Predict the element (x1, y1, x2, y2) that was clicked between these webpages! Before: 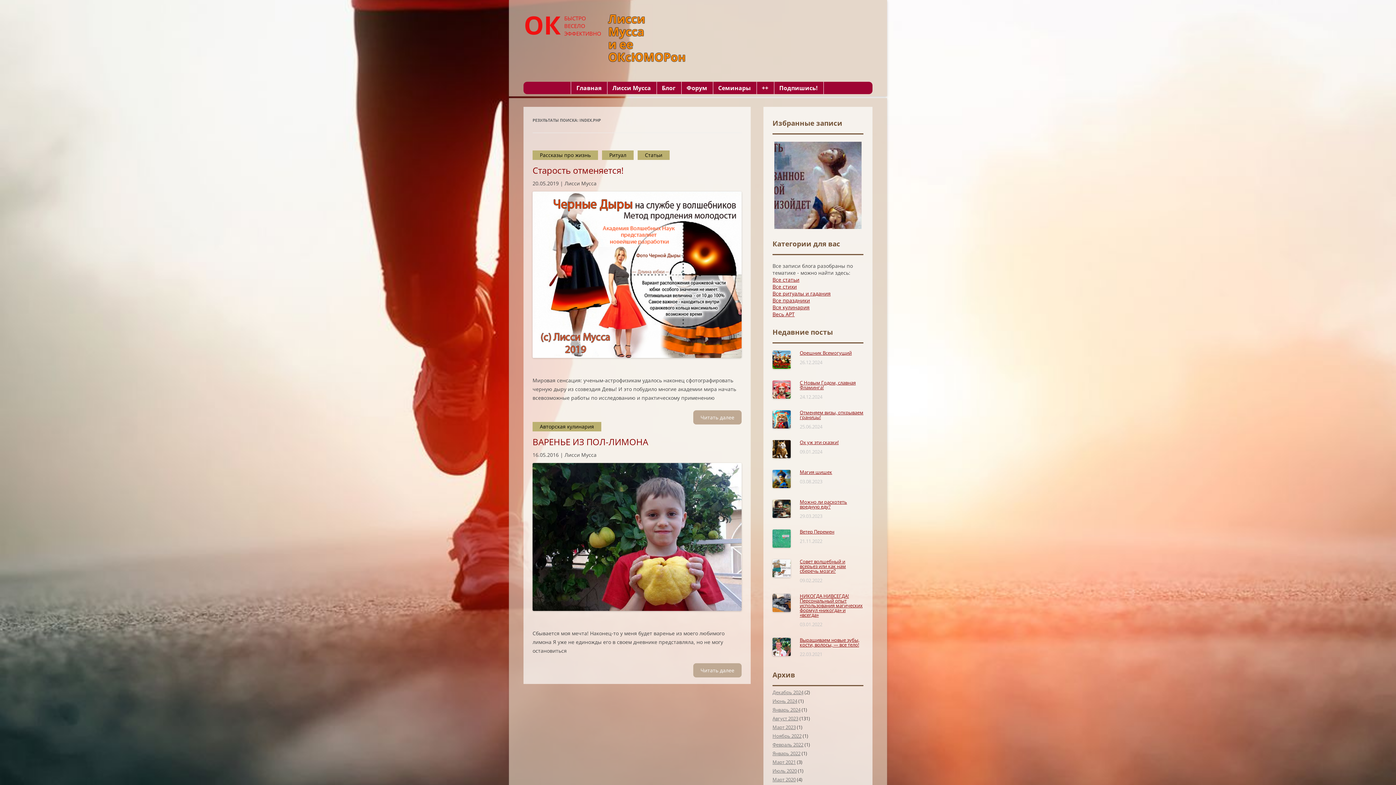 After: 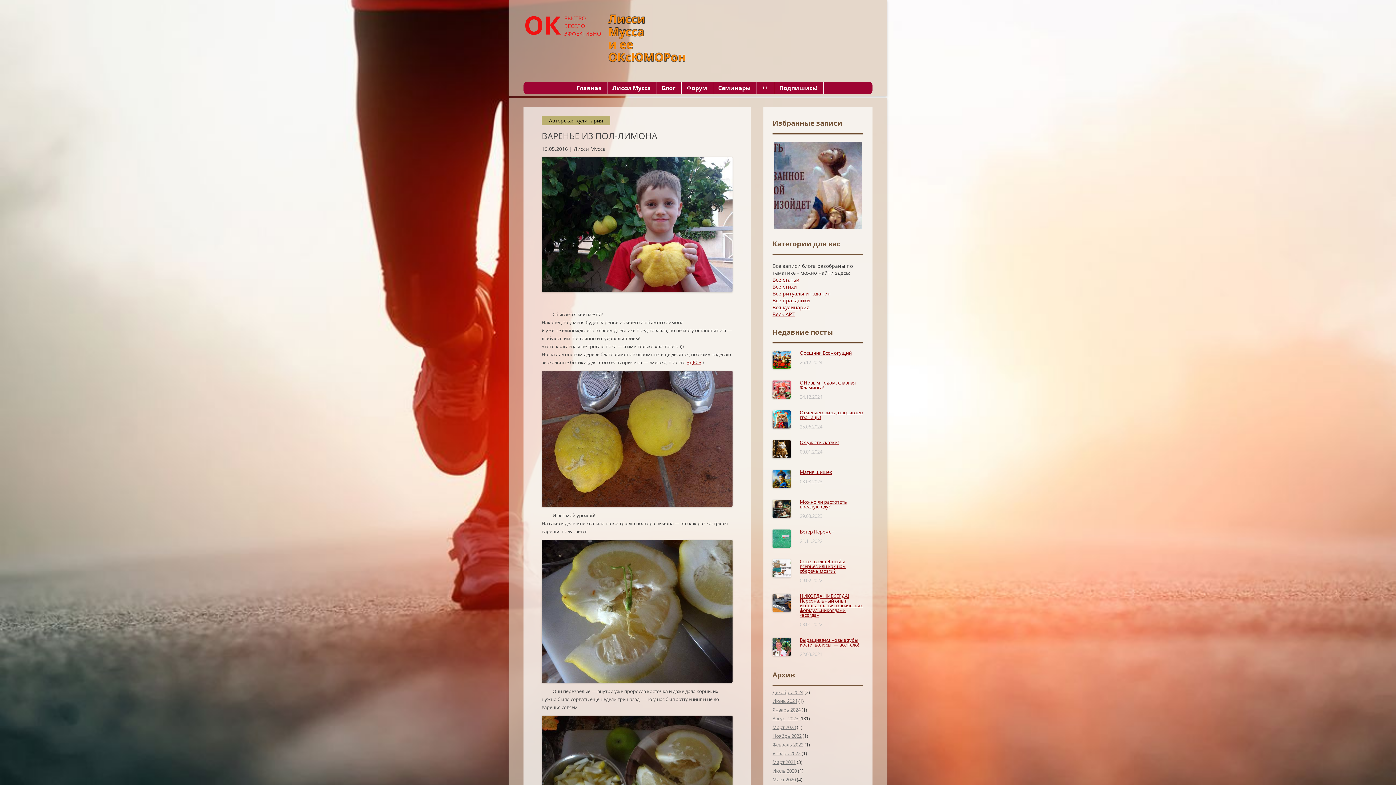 Action: bbox: (693, 663, 741, 677) label: Читать далee